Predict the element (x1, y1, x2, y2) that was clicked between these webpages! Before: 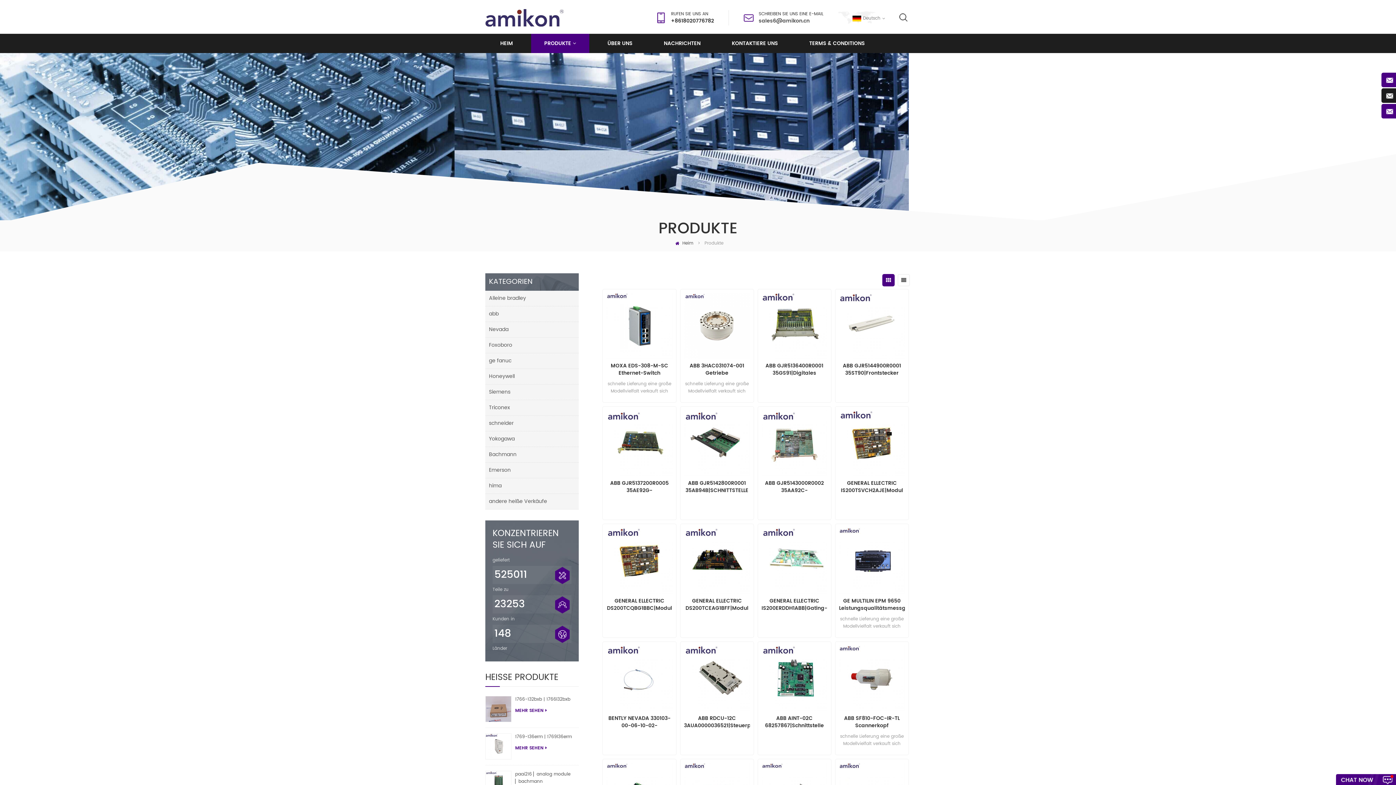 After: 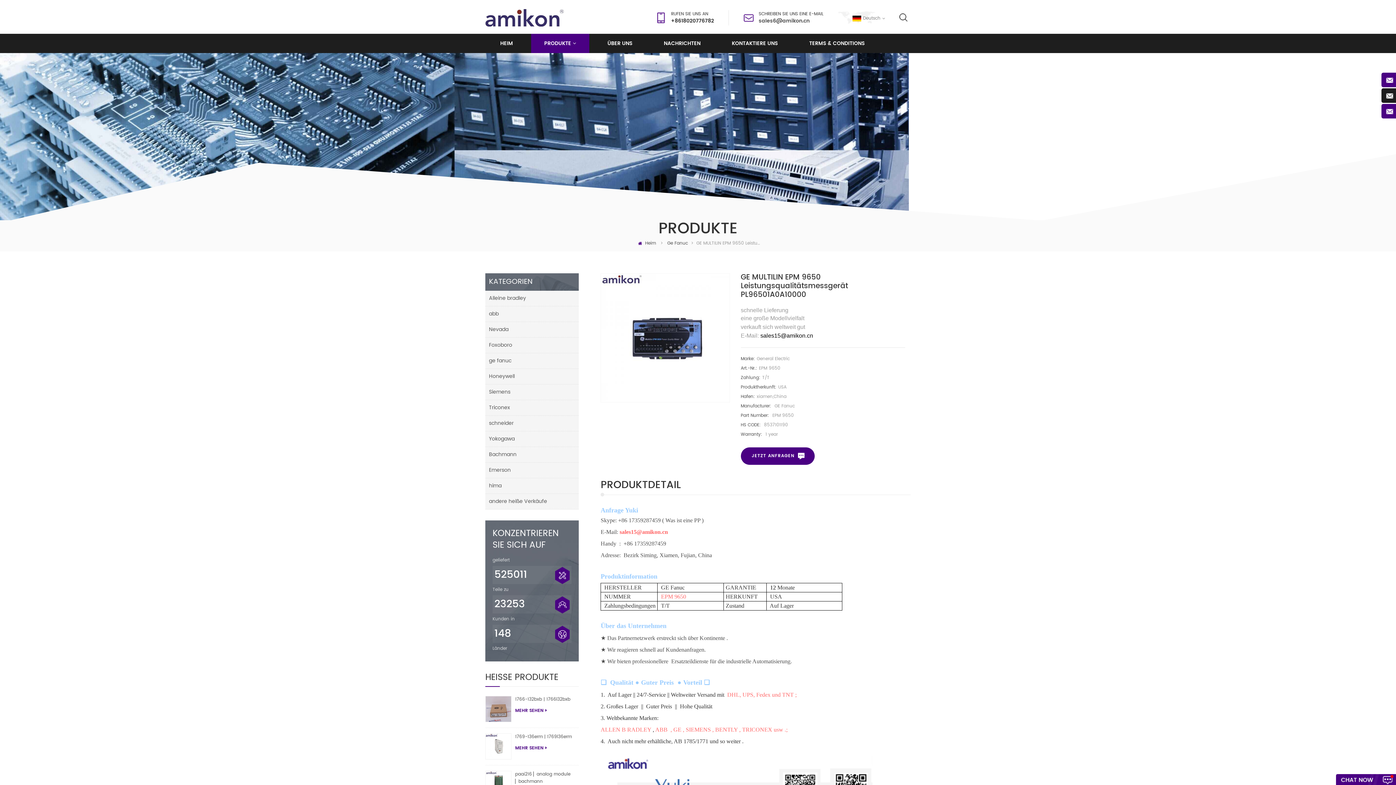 Action: label: GE MULTILIN EPM 9650 Leistungsqualitätsmessgerät PL96501A0A10000 bbox: (839, 597, 905, 612)